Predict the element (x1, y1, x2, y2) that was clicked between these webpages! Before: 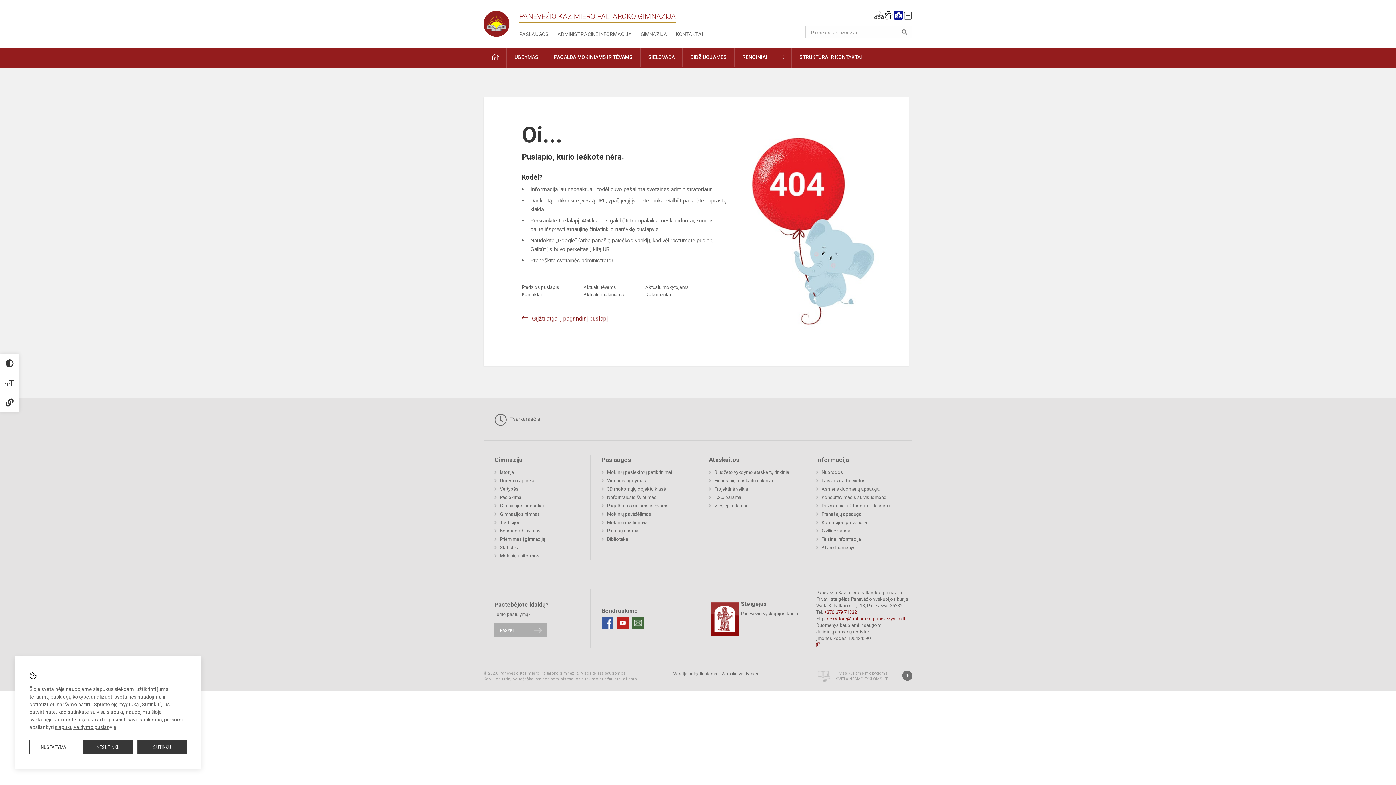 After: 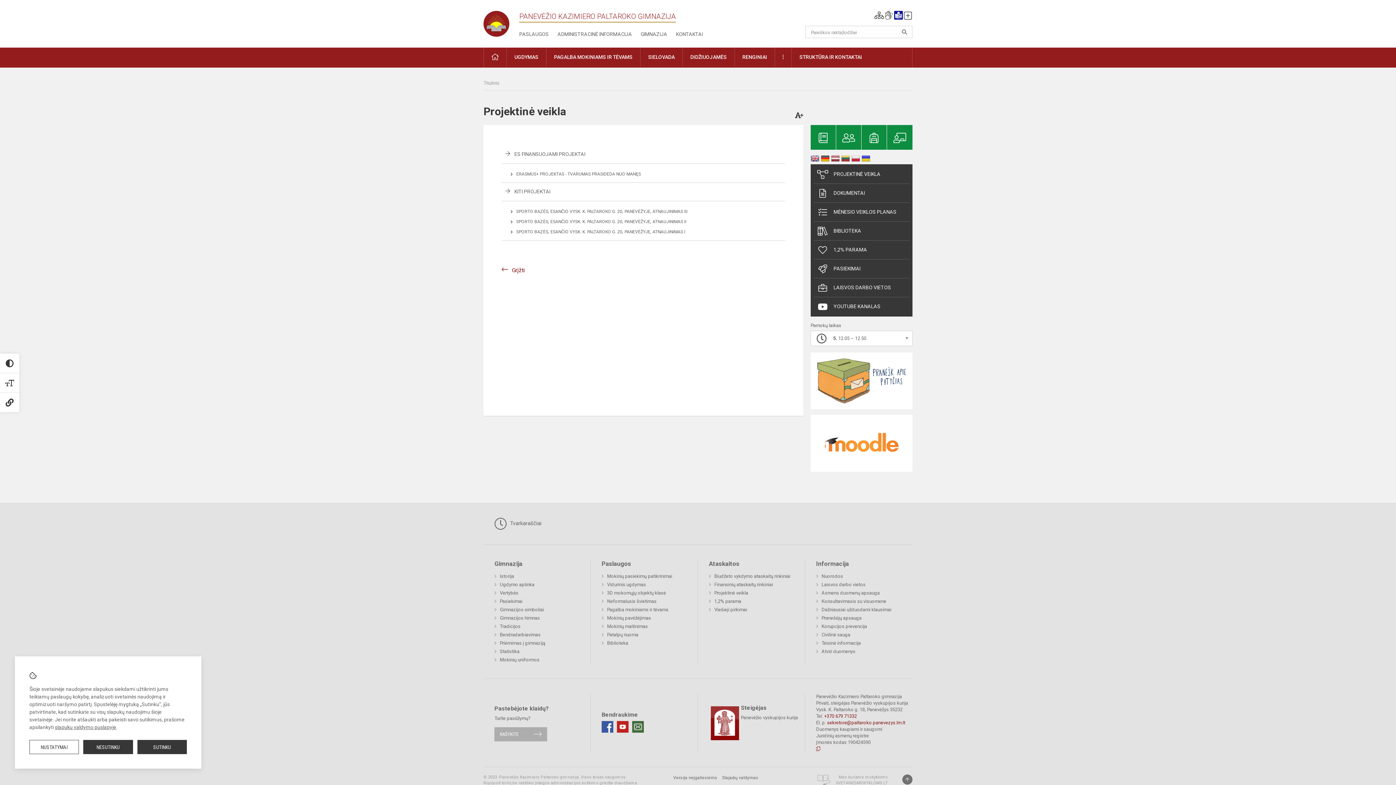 Action: bbox: (709, 484, 748, 493) label: Projektinė veikla